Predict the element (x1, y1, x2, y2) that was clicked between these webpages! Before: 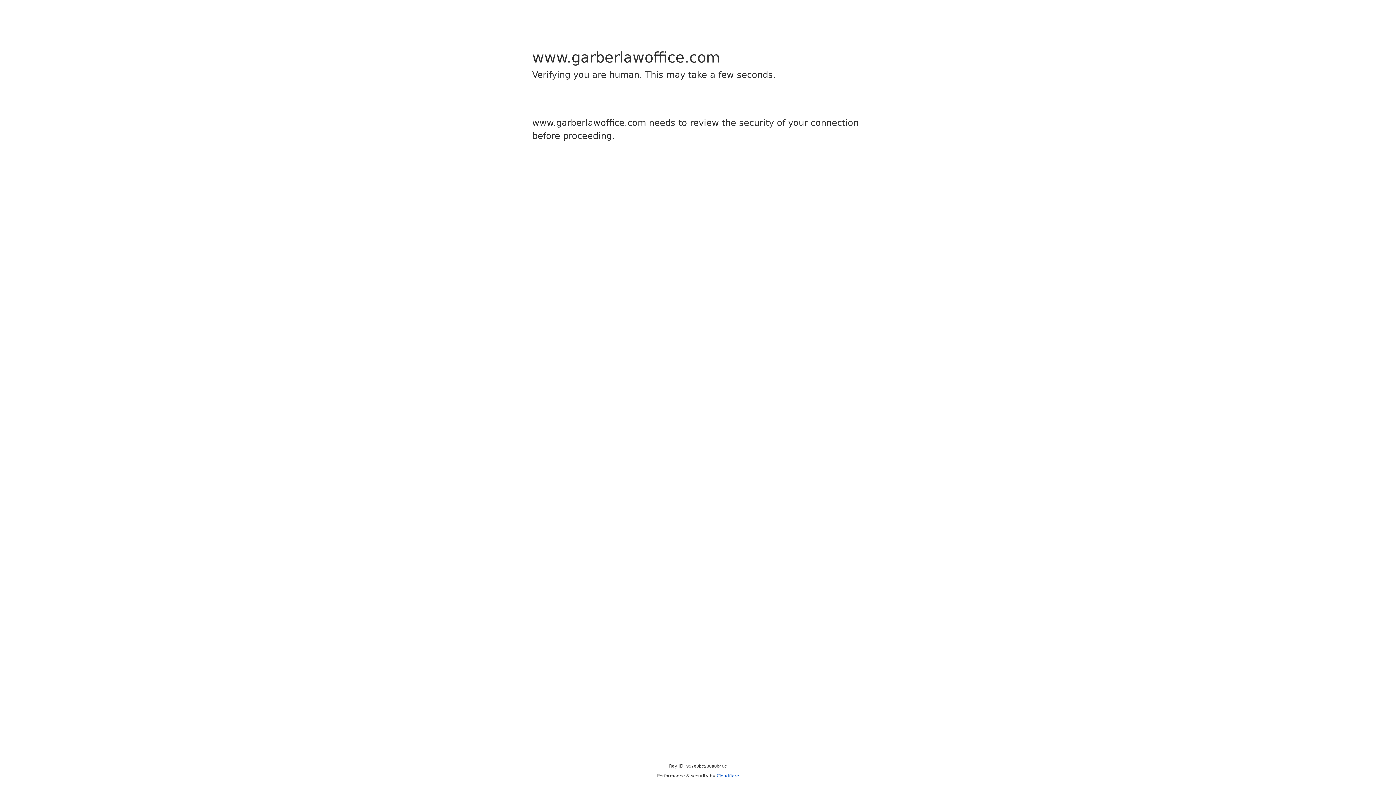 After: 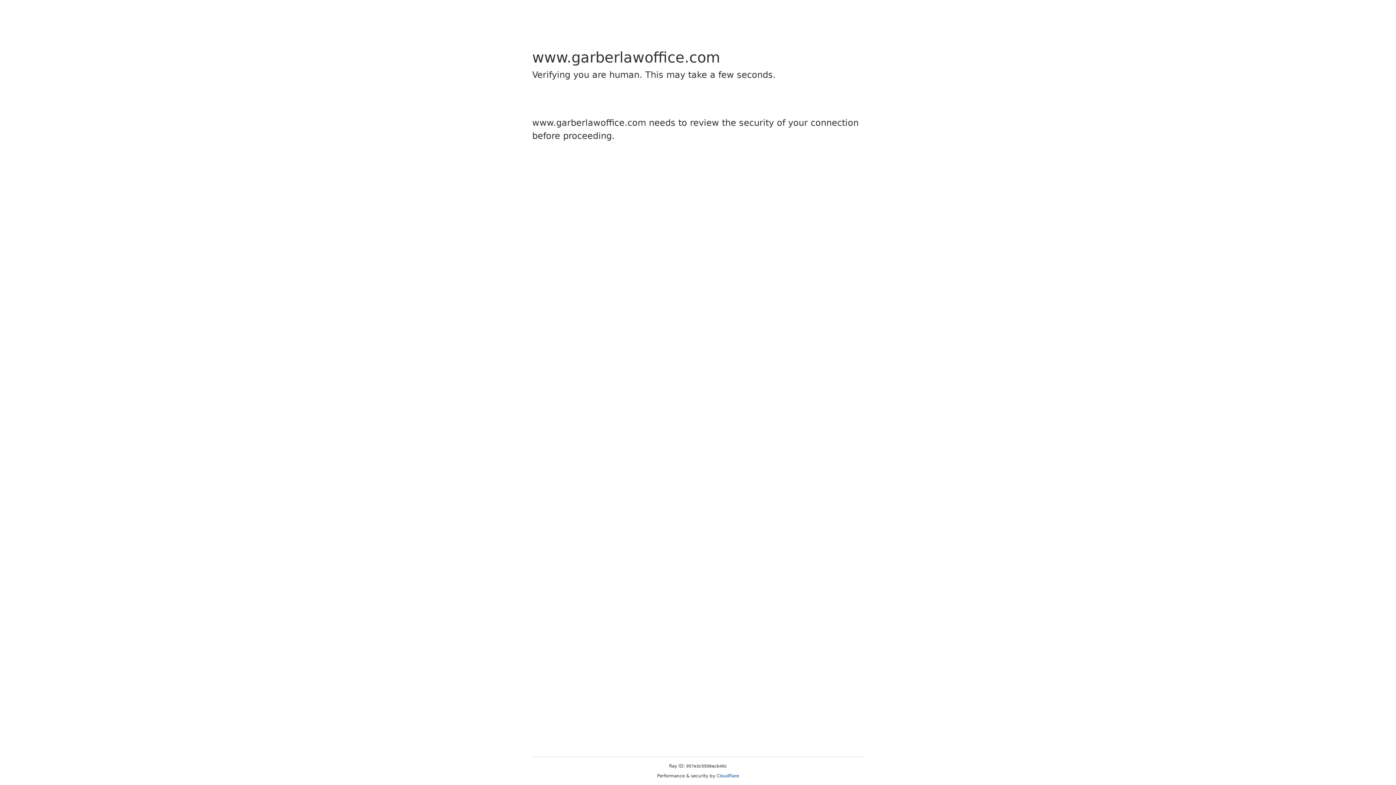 Action: bbox: (716, 773, 739, 778) label: Cloudflare